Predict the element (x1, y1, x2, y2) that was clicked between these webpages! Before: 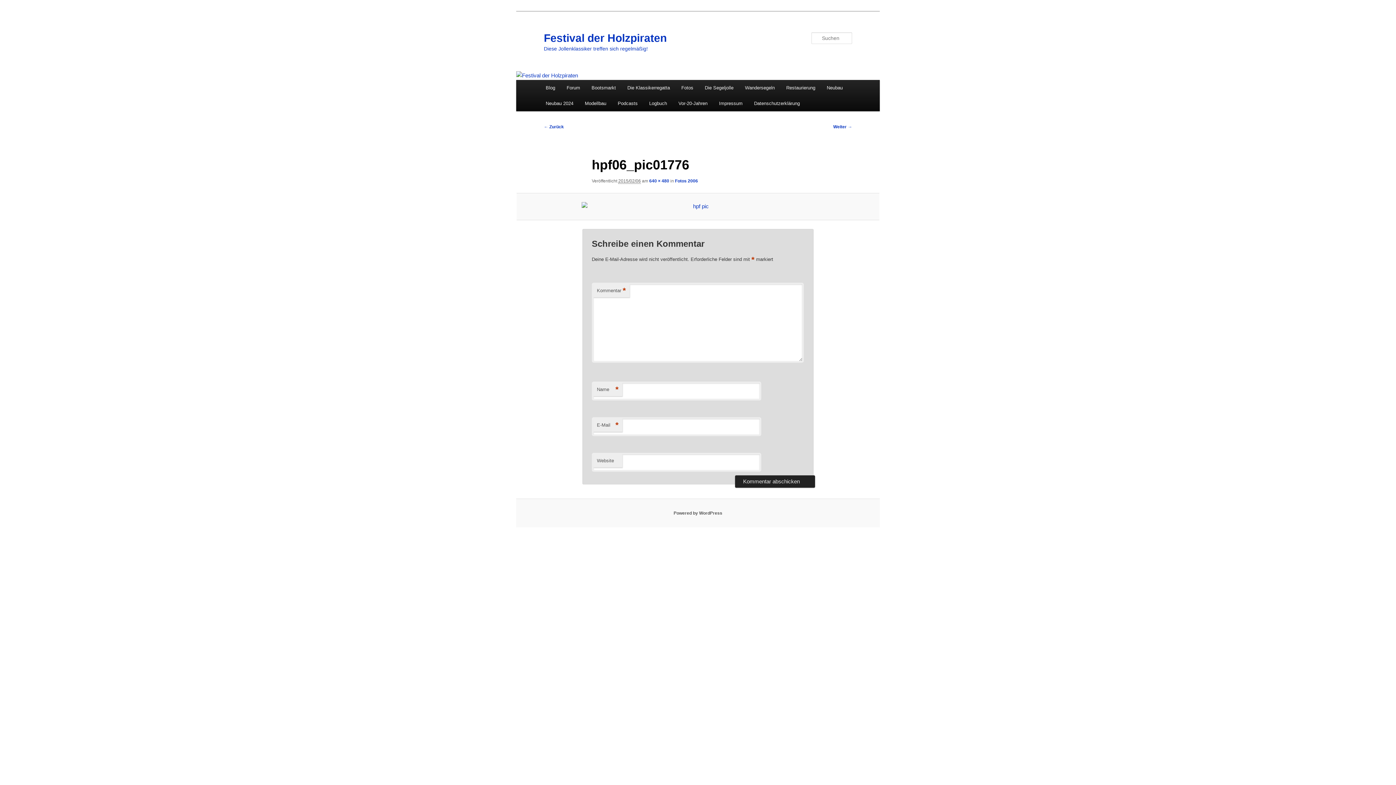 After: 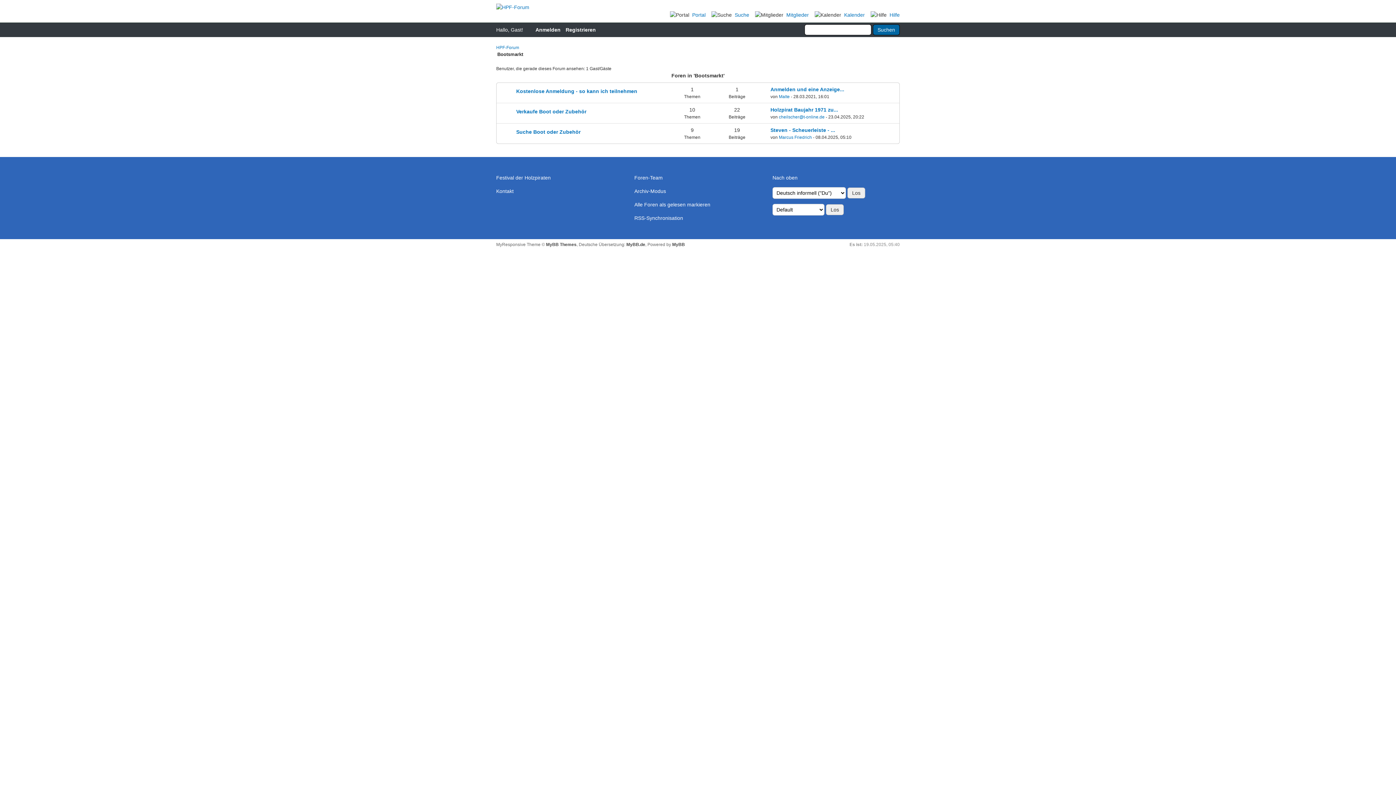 Action: bbox: (585, 80, 621, 95) label: Bootsmarkt